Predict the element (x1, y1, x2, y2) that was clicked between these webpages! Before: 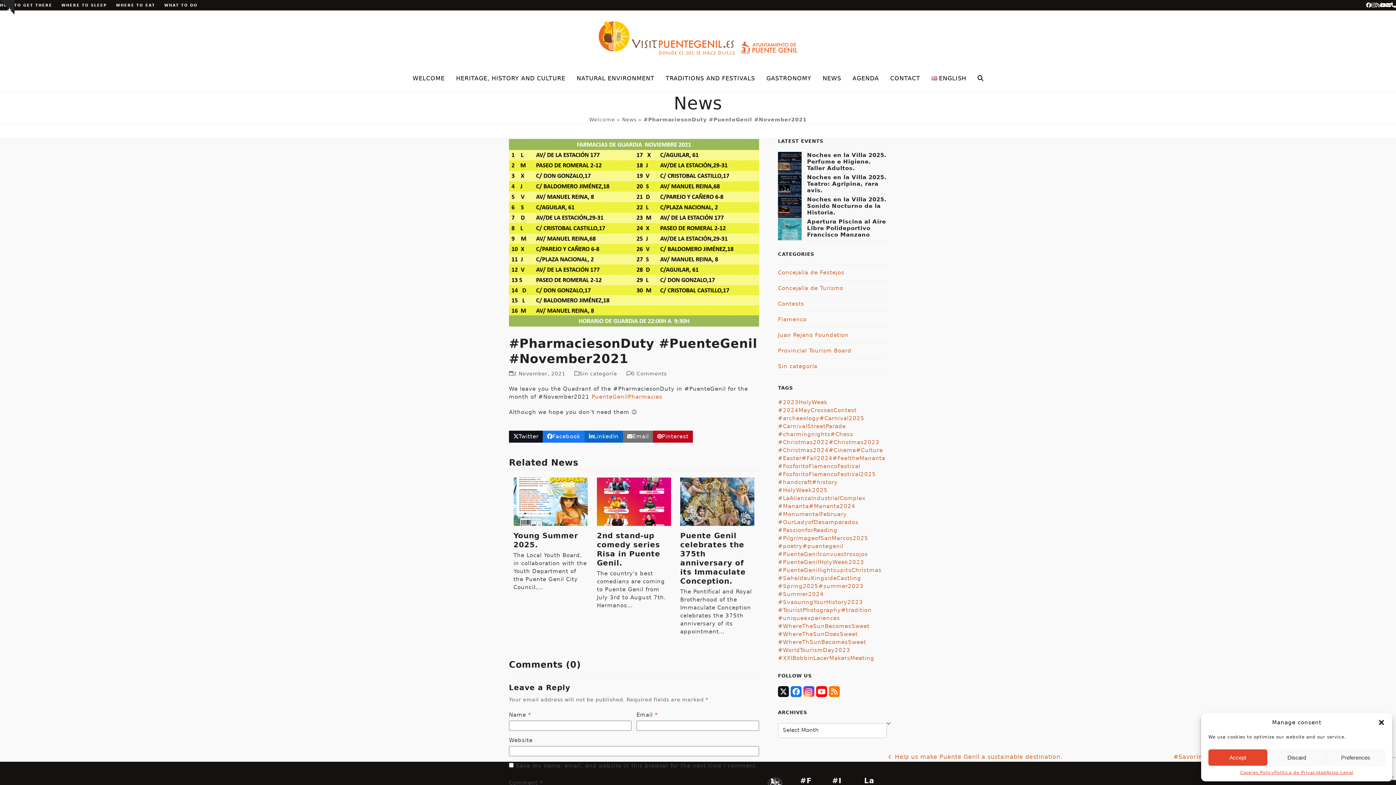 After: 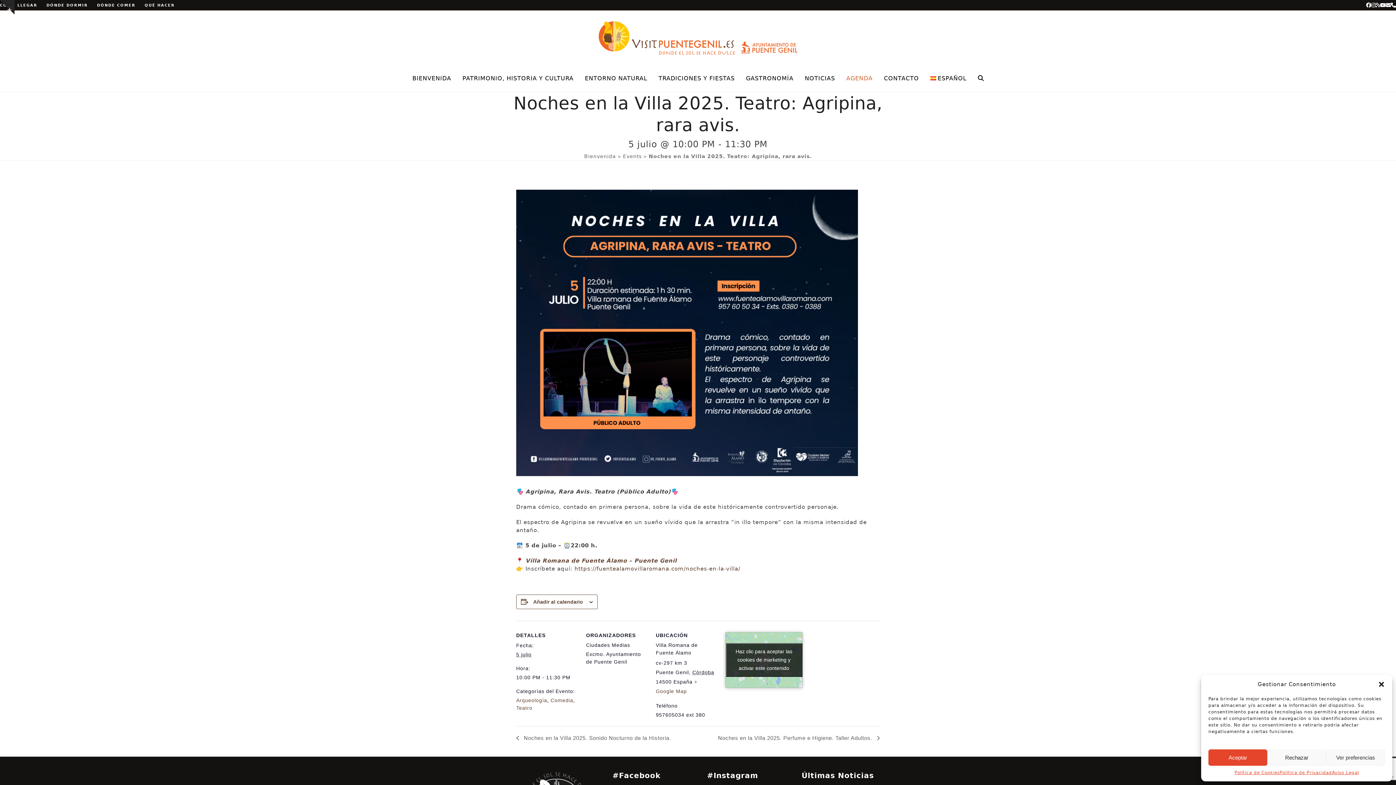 Action: label: Noches en la Villa 2025. Teatro: Agripina, rara avis. bbox: (778, 174, 887, 196)